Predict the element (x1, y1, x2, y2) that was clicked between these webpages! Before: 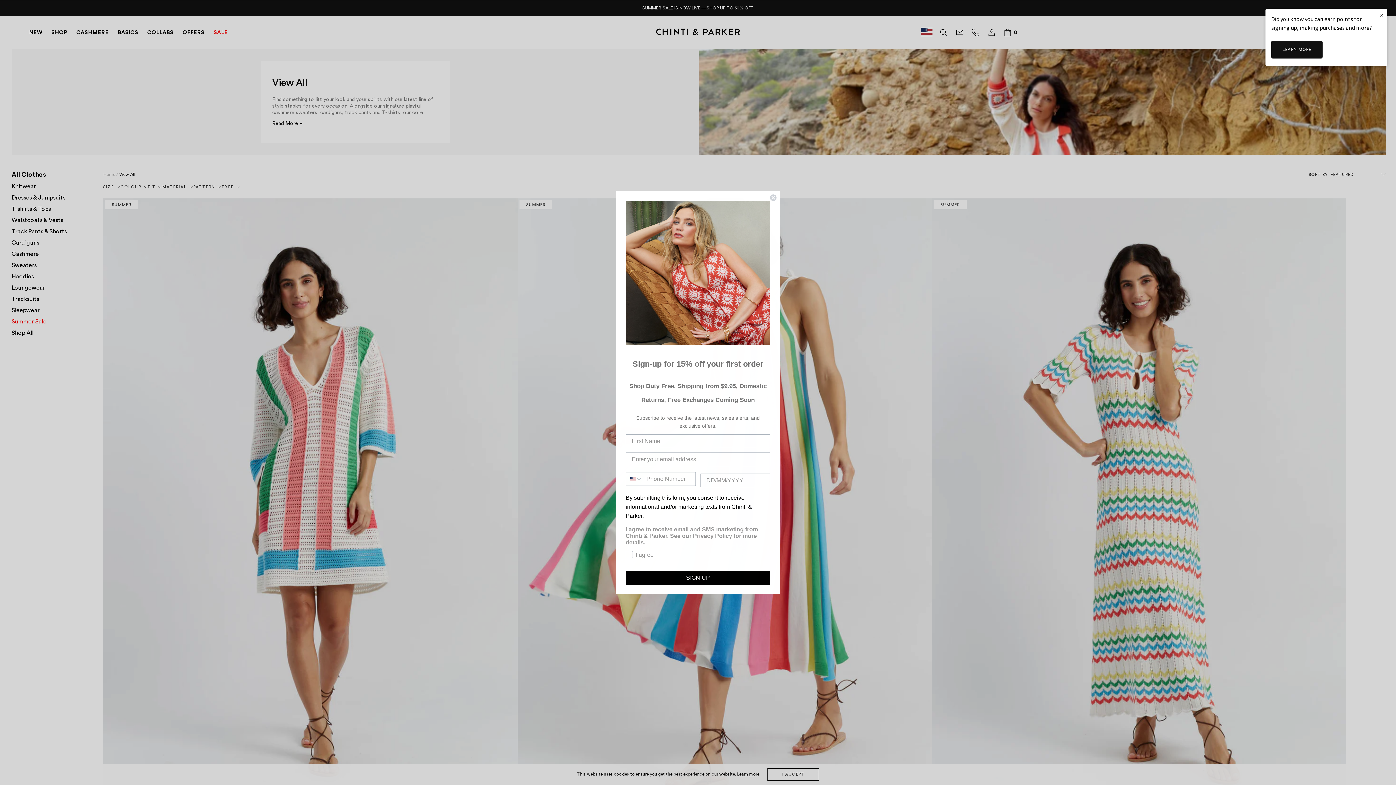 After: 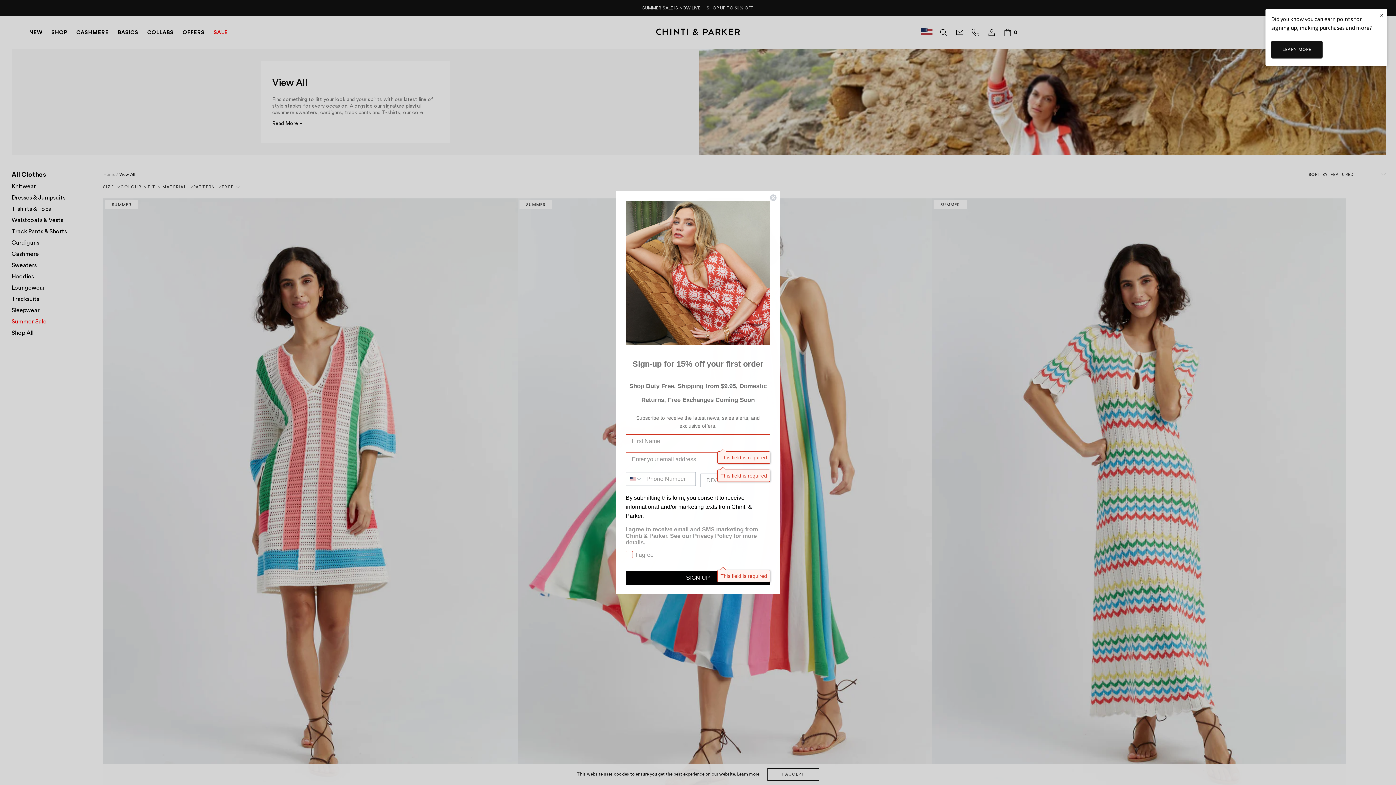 Action: label: SIGN UP bbox: (625, 571, 770, 584)